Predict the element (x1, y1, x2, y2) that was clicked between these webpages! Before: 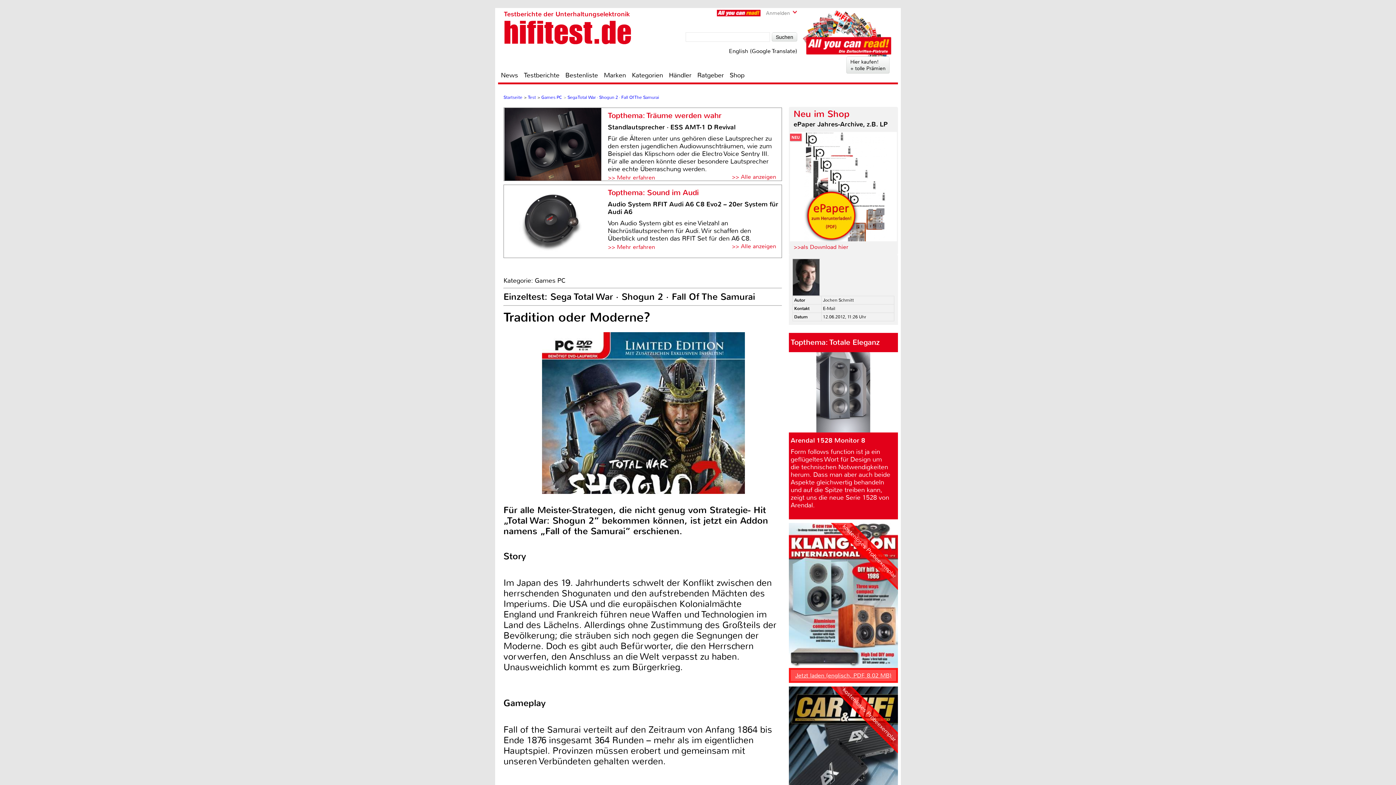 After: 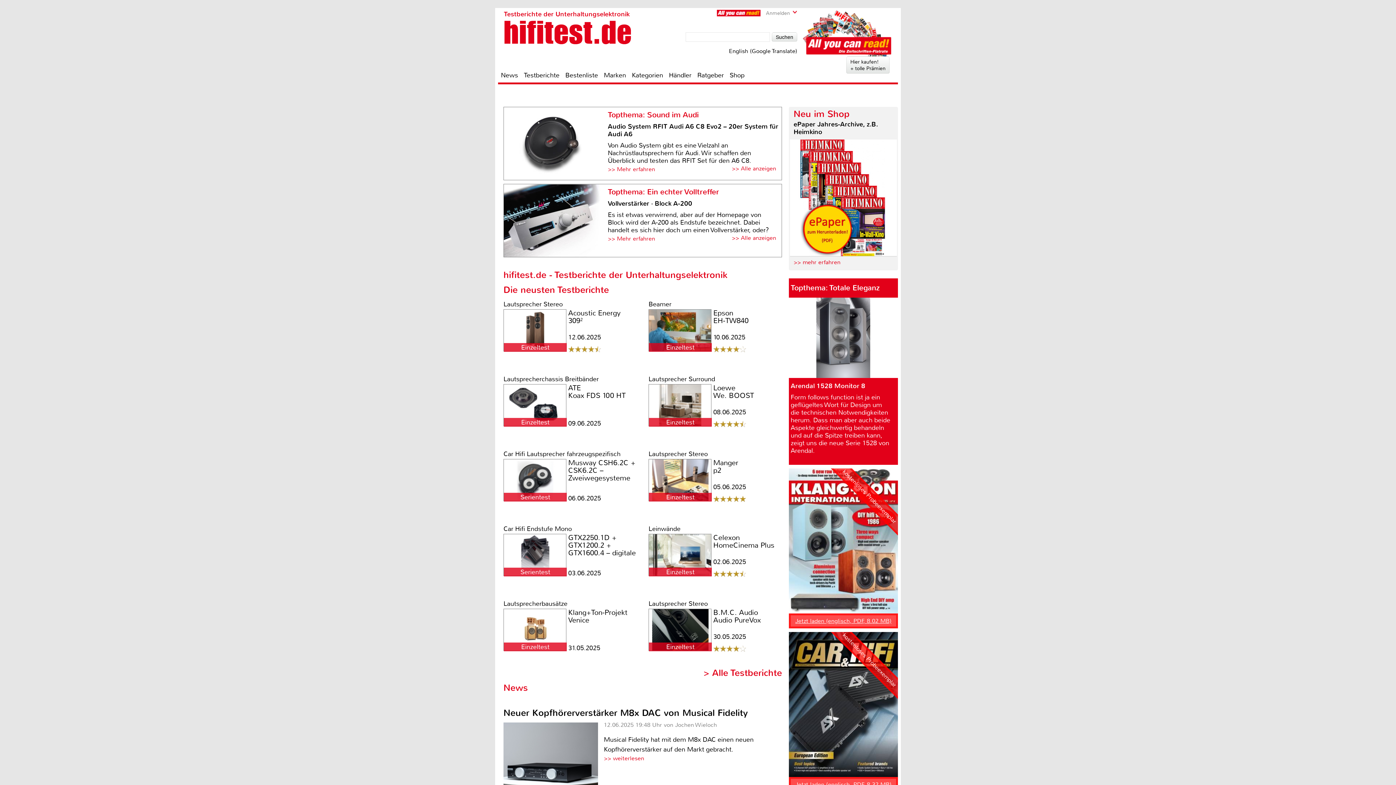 Action: bbox: (504, 9, 631, 44) label: Testberichte der Unterhaltungselektronik